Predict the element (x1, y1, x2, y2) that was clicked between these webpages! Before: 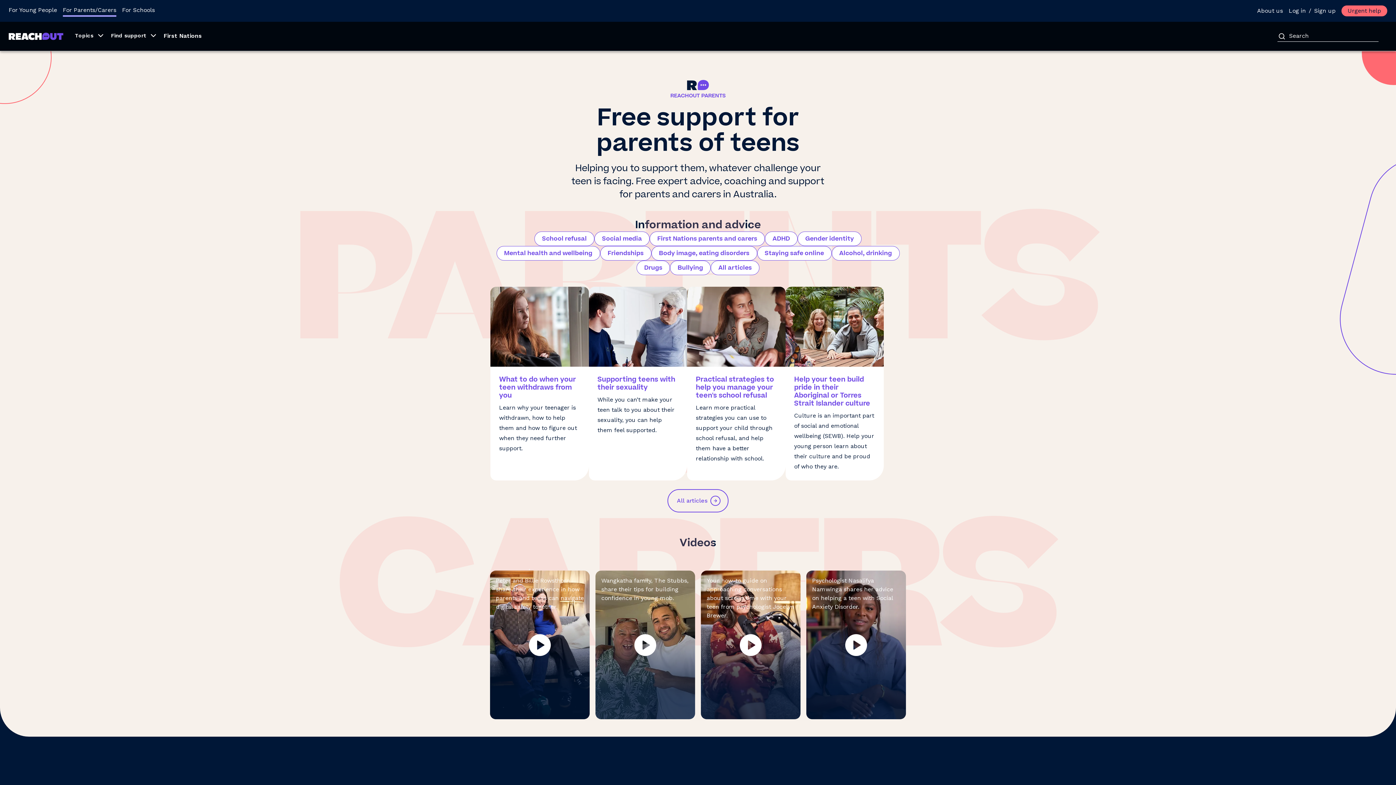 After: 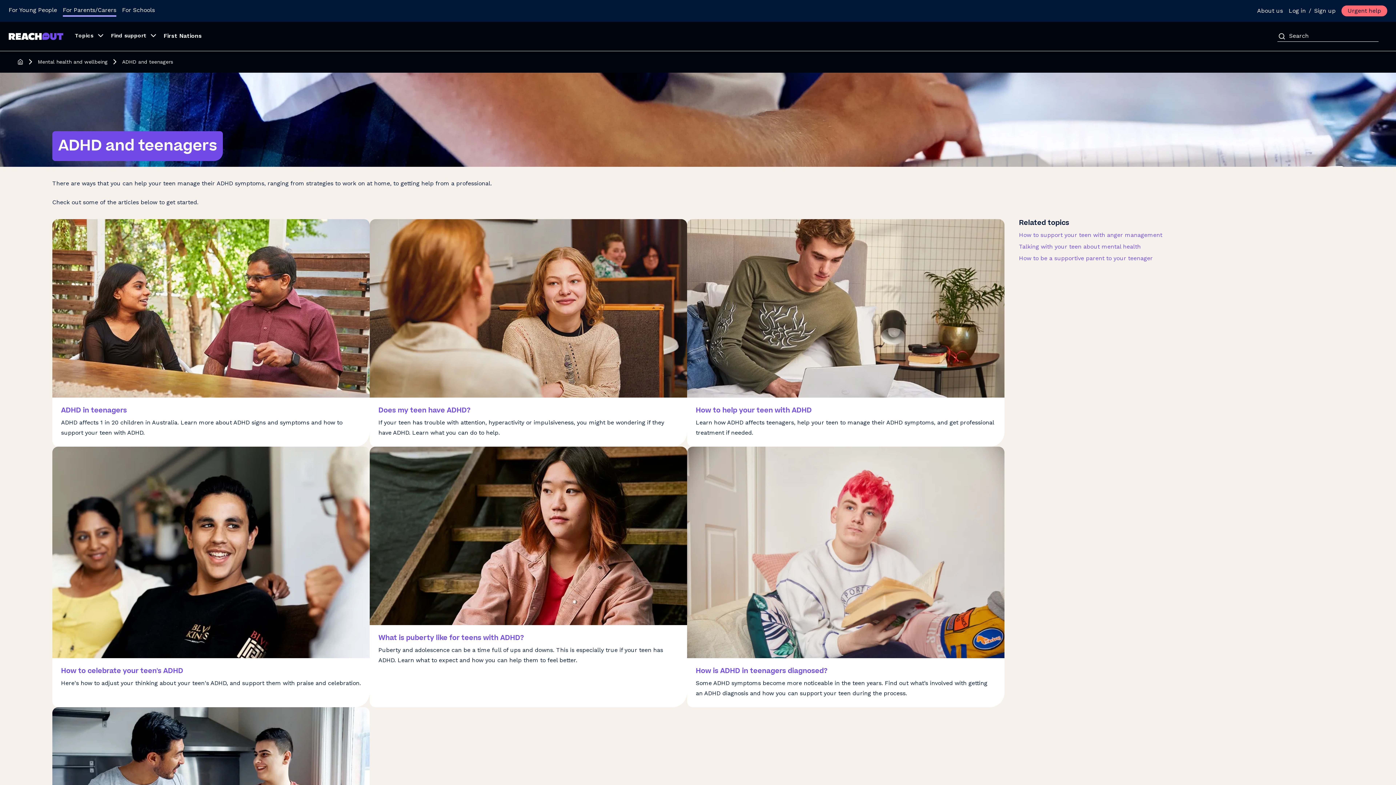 Action: label: ADHD bbox: (765, 231, 797, 246)